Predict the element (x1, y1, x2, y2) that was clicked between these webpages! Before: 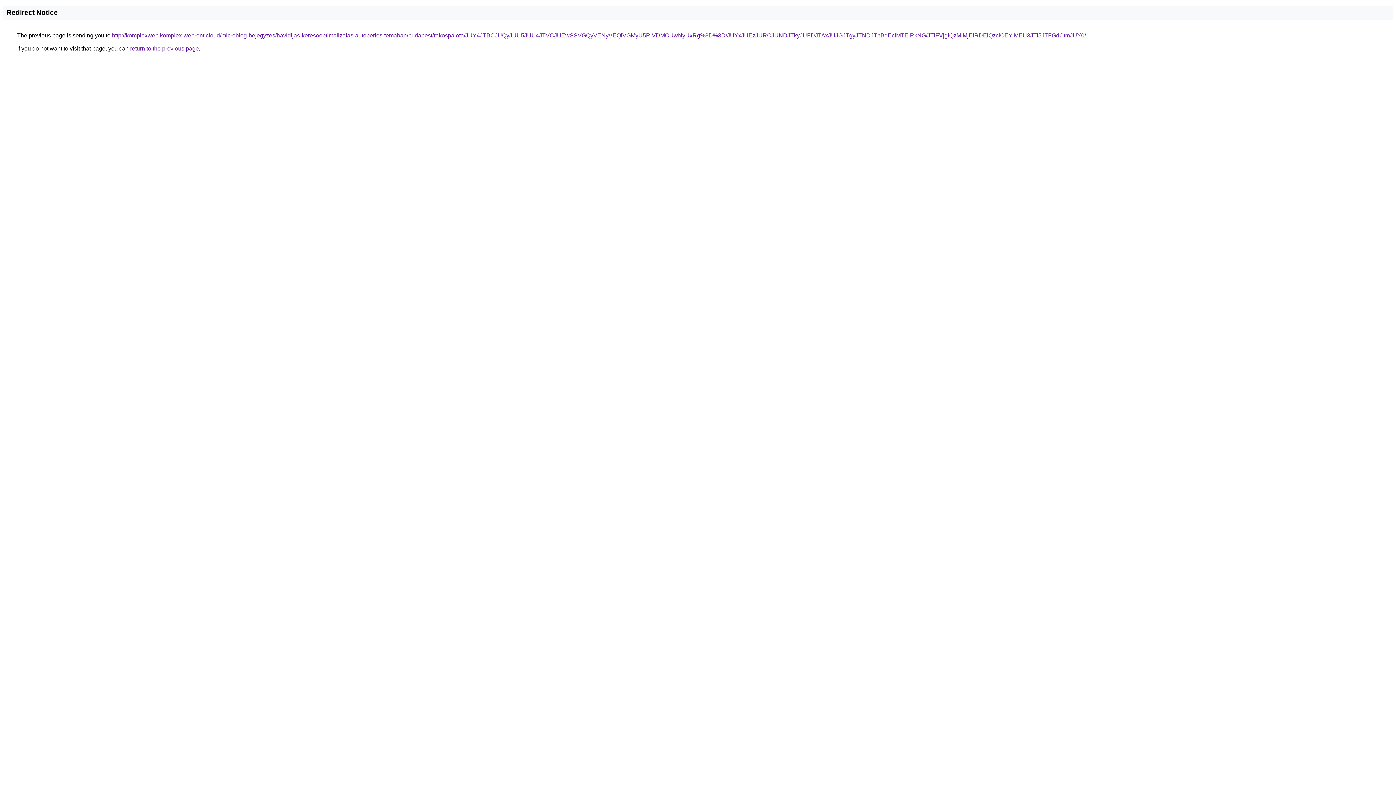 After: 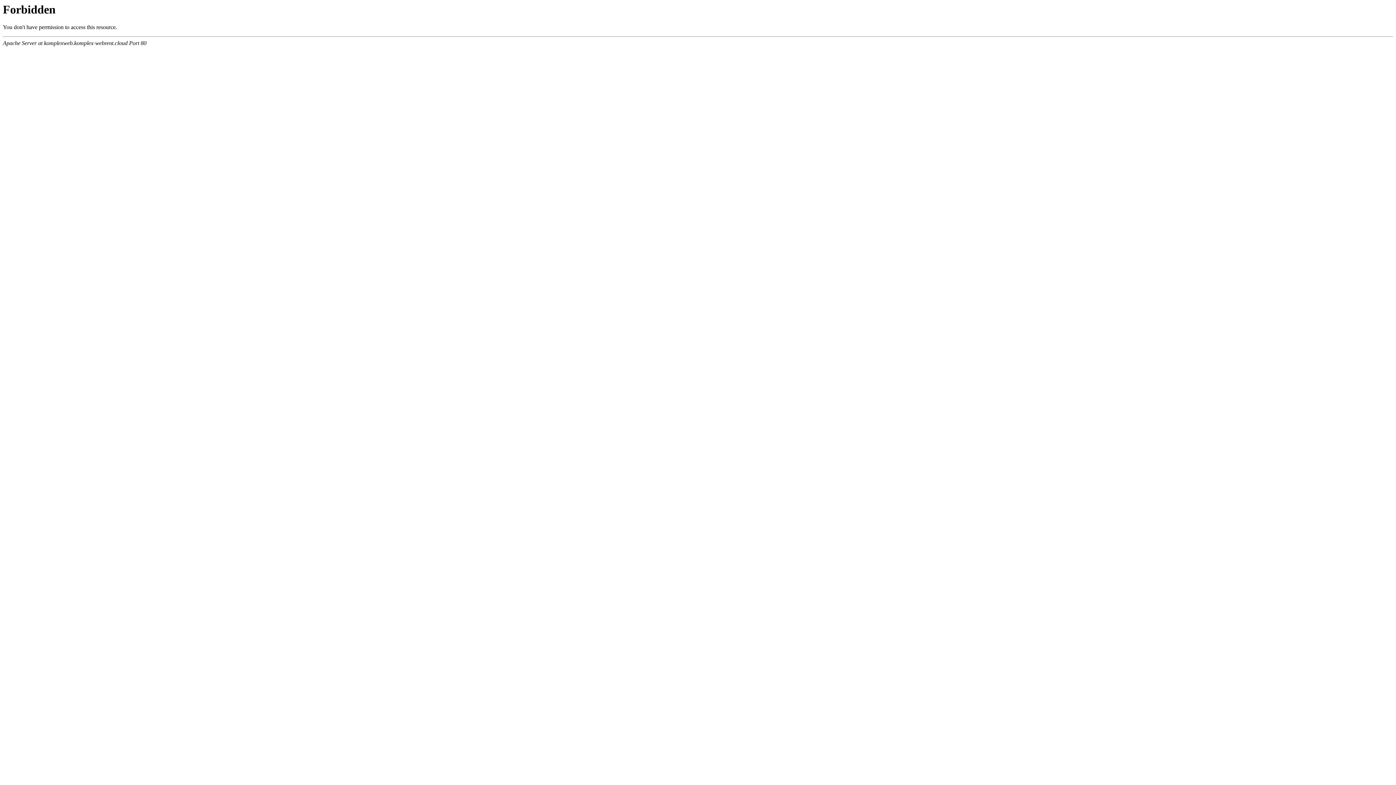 Action: label: http://komplexweb.komplex-webrent.cloud/microblog-bejegyzes/havidijas-keresooptimalizalas-autoberles-temaban/budapest/rakospalota/JUY4JTBCJUQyJUU5JUU4JTVCJUEwSSVGQyVENyVEQiVGMyU5RiVDMCUwNyUxRg%3D%3D/JUYxJUEzJURCJUNDJTkyJUFDJTAxJUJGJTgyJTNDJThBdEclMTElRkNG/JTlFVjglQzMlMjElRDElQzclOEYlMEU3JTI5JTFGdCtmJUY0/ bbox: (112, 32, 1086, 38)